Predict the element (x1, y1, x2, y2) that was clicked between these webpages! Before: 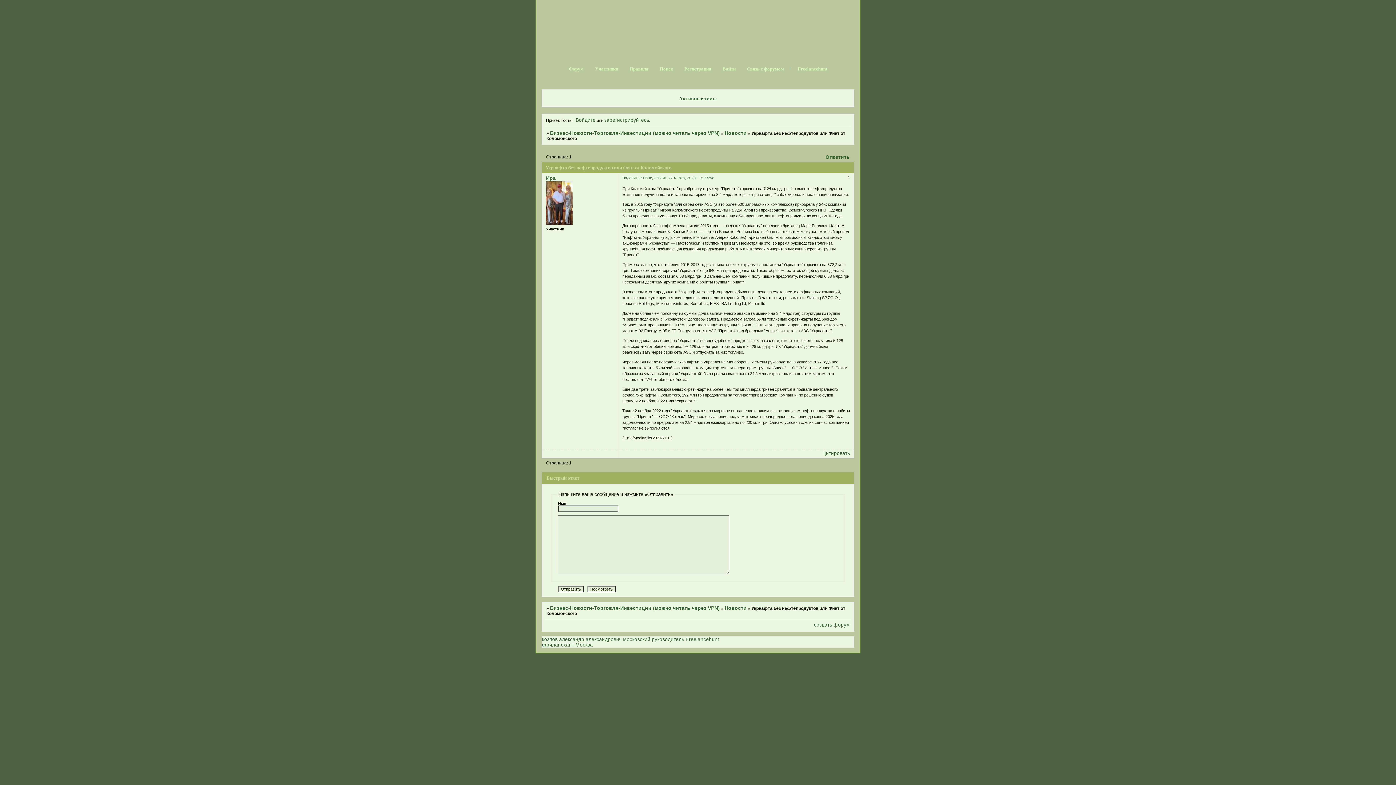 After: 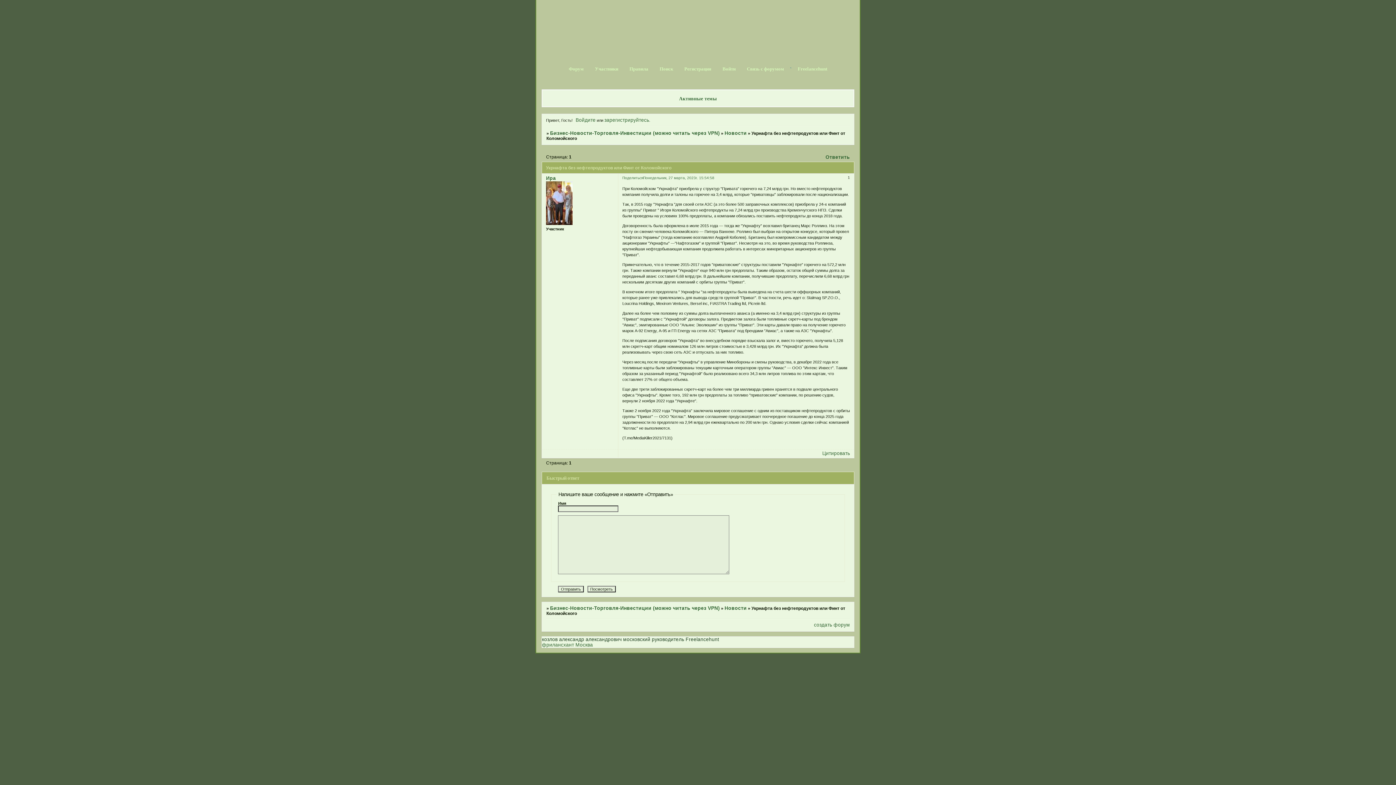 Action: label: козлов александр александрович московский руководитель Freelancehunt bbox: (542, 636, 719, 642)